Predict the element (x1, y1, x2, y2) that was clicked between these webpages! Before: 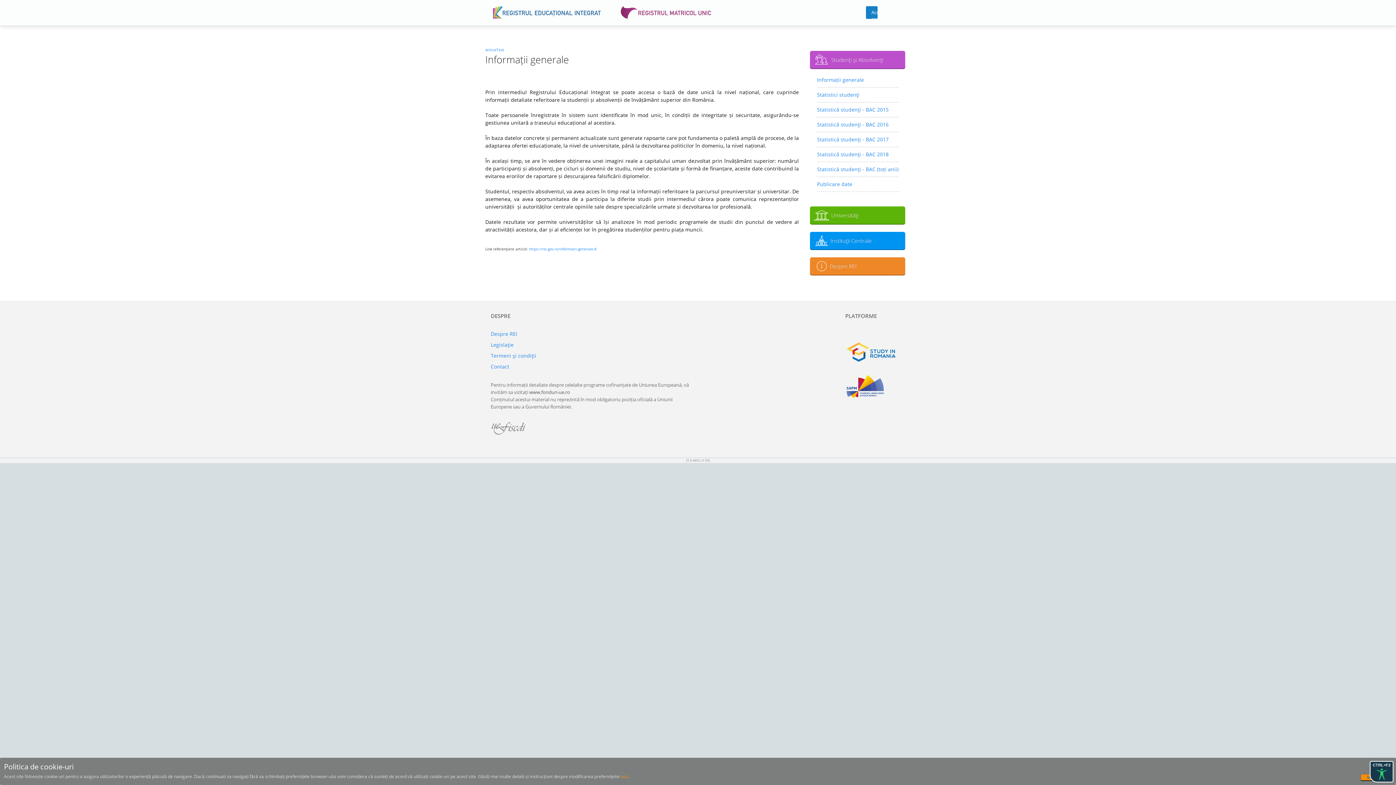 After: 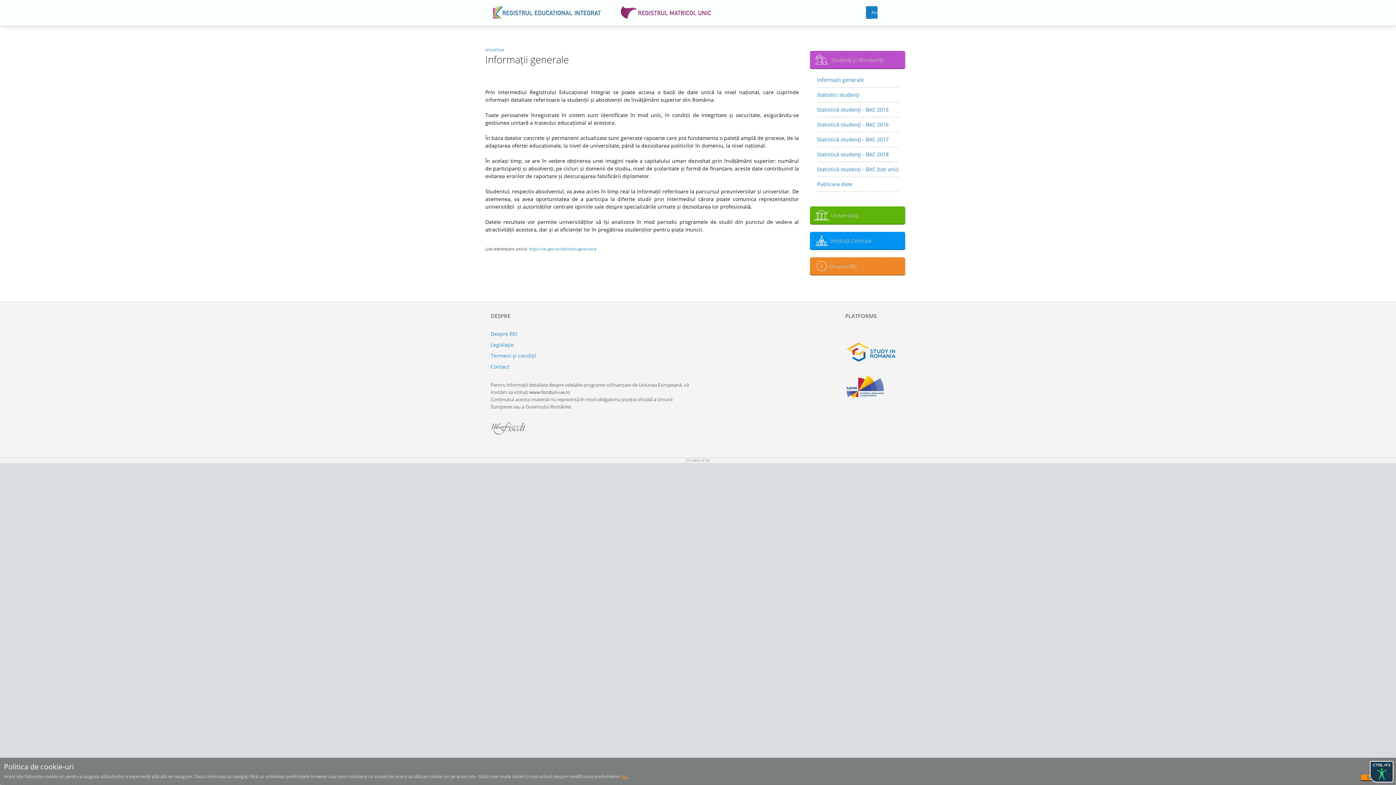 Action: label: aici bbox: (621, 773, 628, 780)